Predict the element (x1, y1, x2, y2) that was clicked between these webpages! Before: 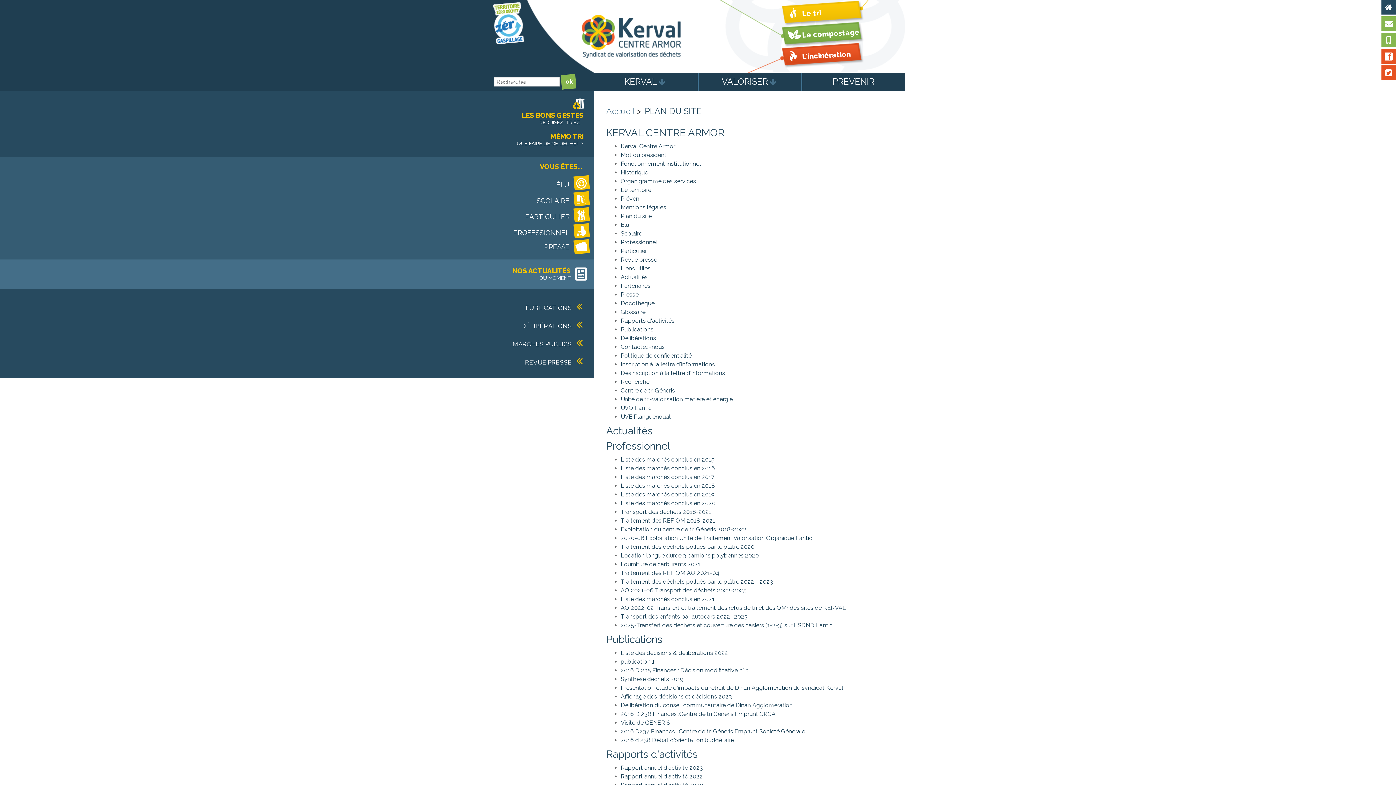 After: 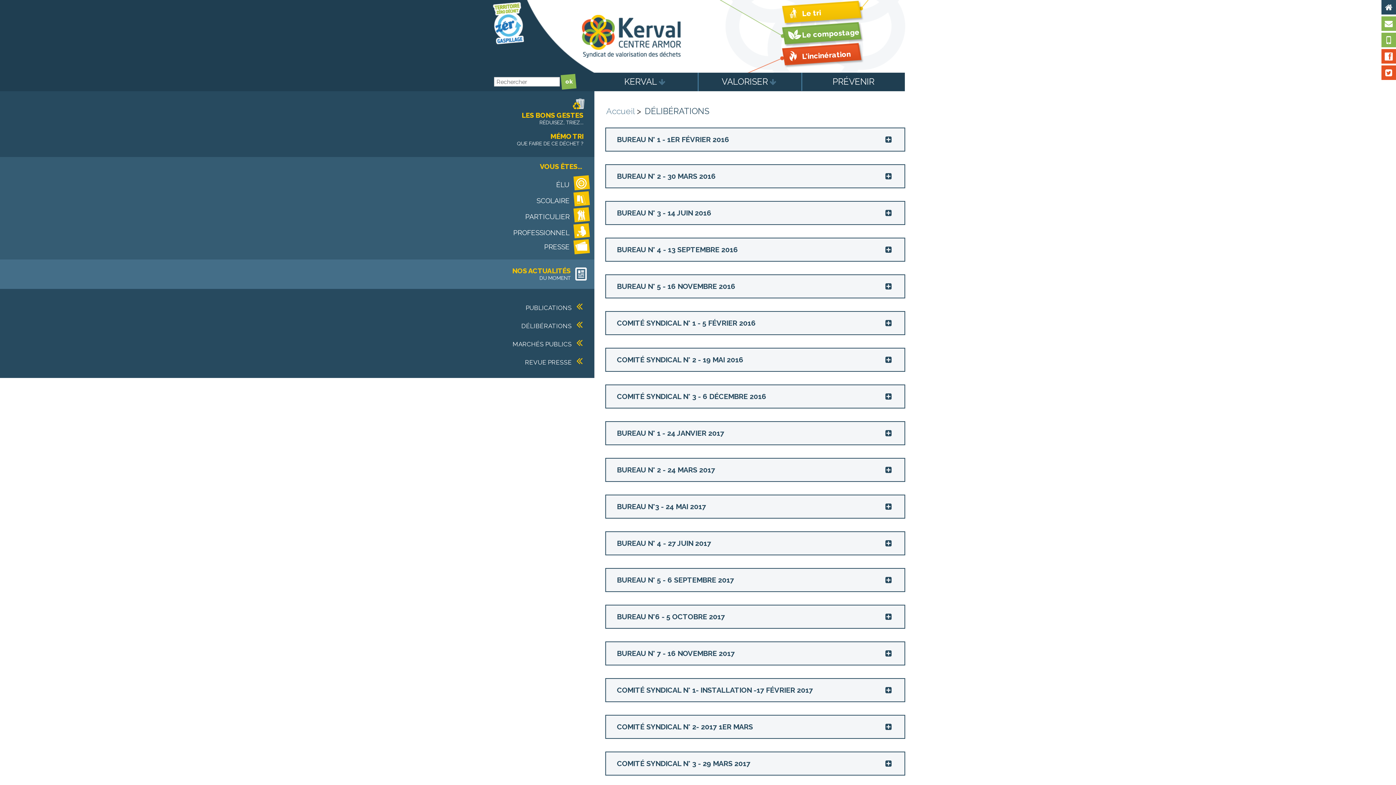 Action: label: Délibérations bbox: (620, 334, 656, 341)